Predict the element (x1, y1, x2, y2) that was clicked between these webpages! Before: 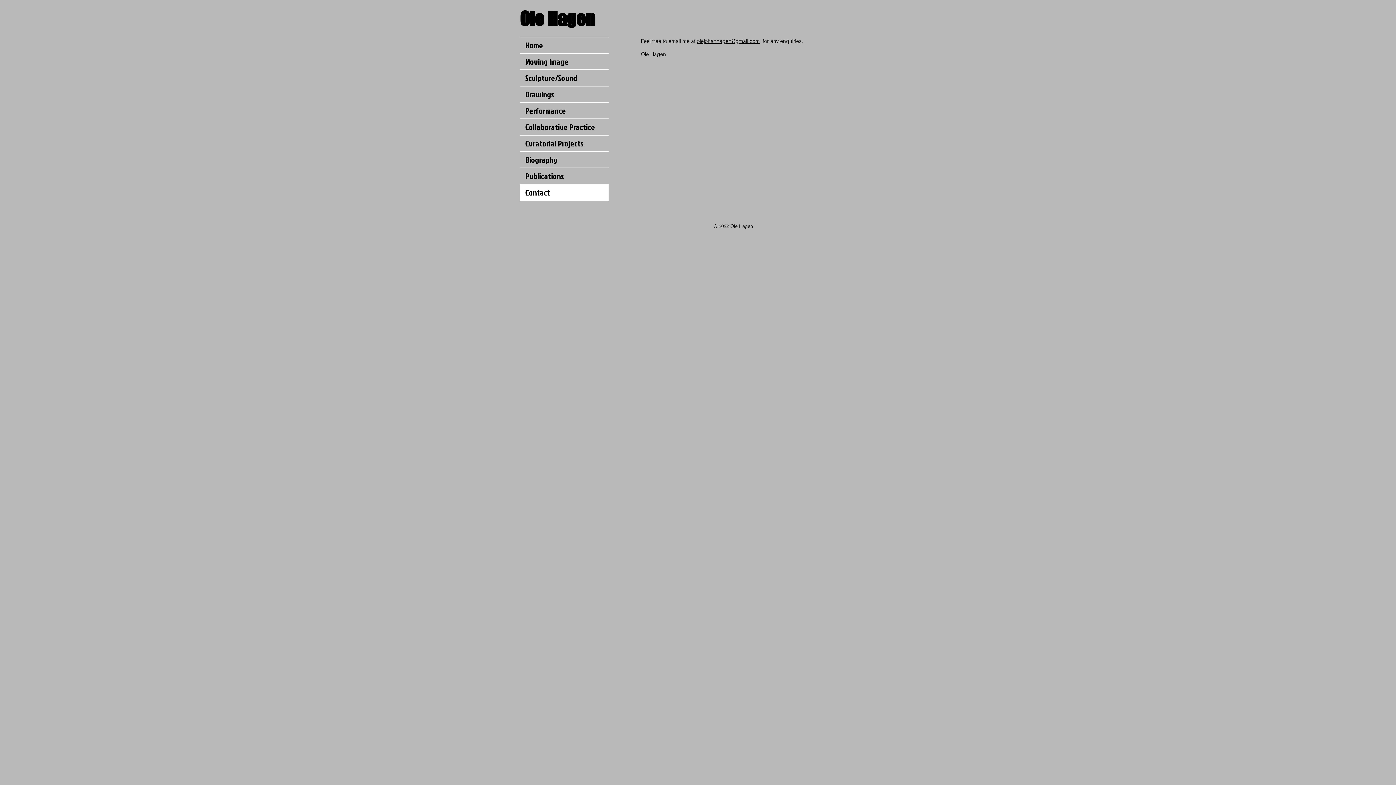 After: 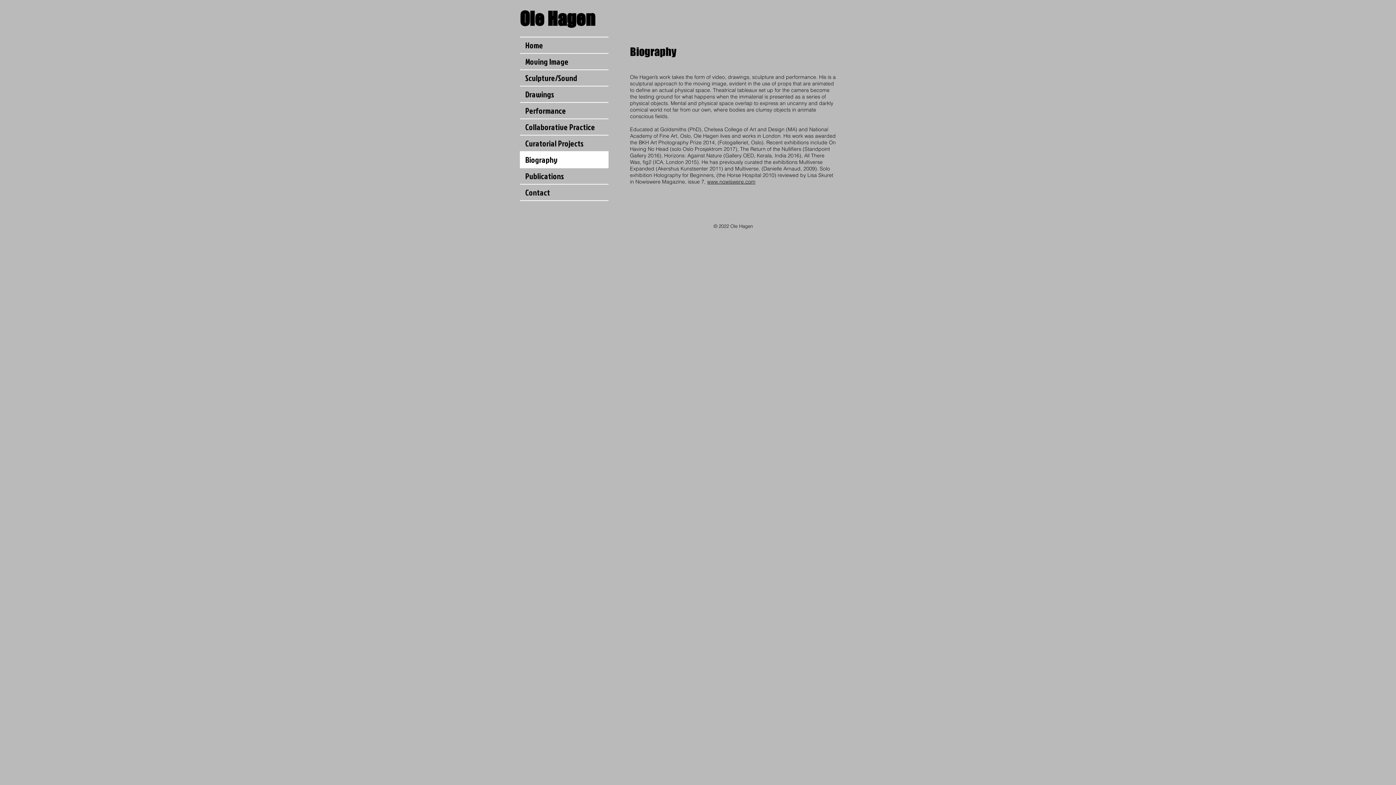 Action: label: Biography bbox: (520, 152, 608, 167)